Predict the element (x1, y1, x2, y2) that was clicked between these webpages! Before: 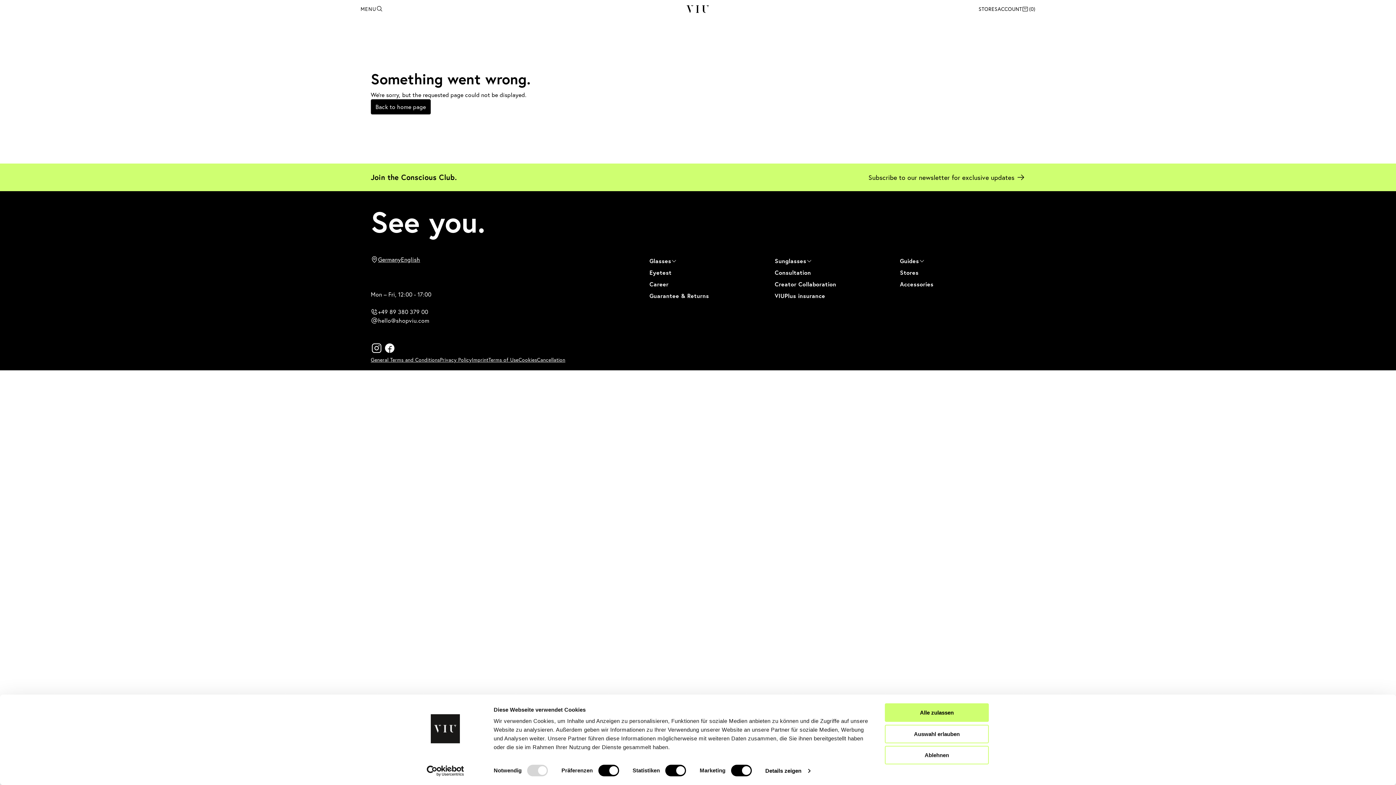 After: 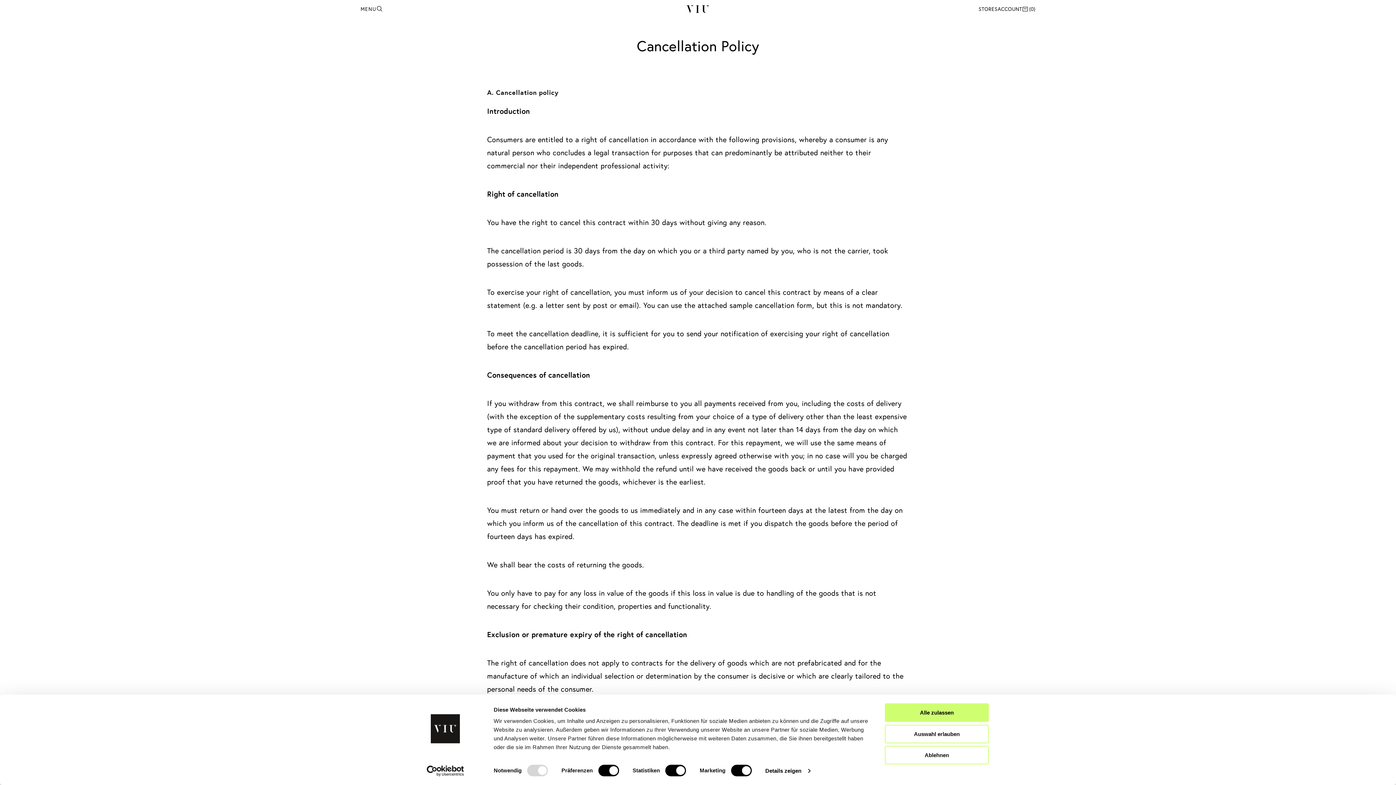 Action: bbox: (537, 356, 565, 363) label: Cancellation